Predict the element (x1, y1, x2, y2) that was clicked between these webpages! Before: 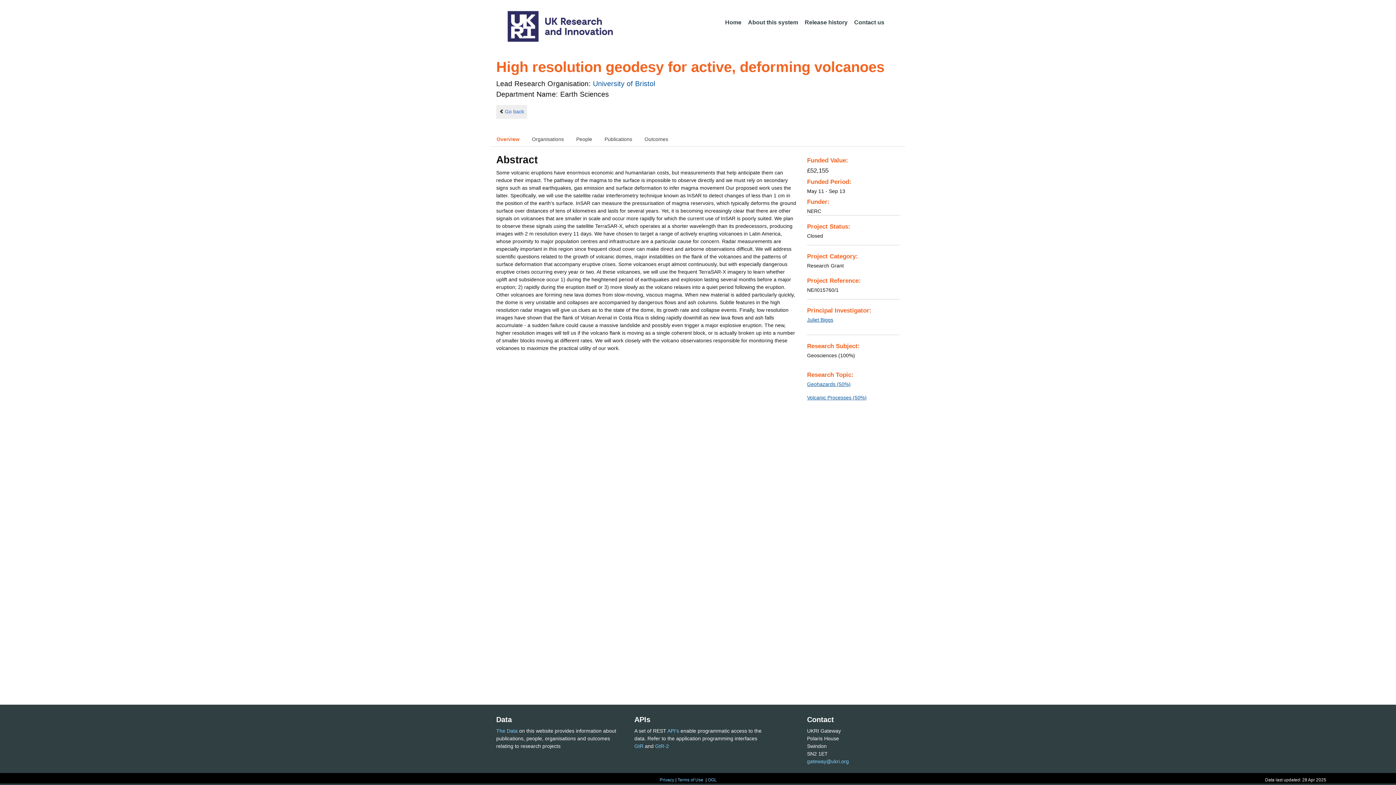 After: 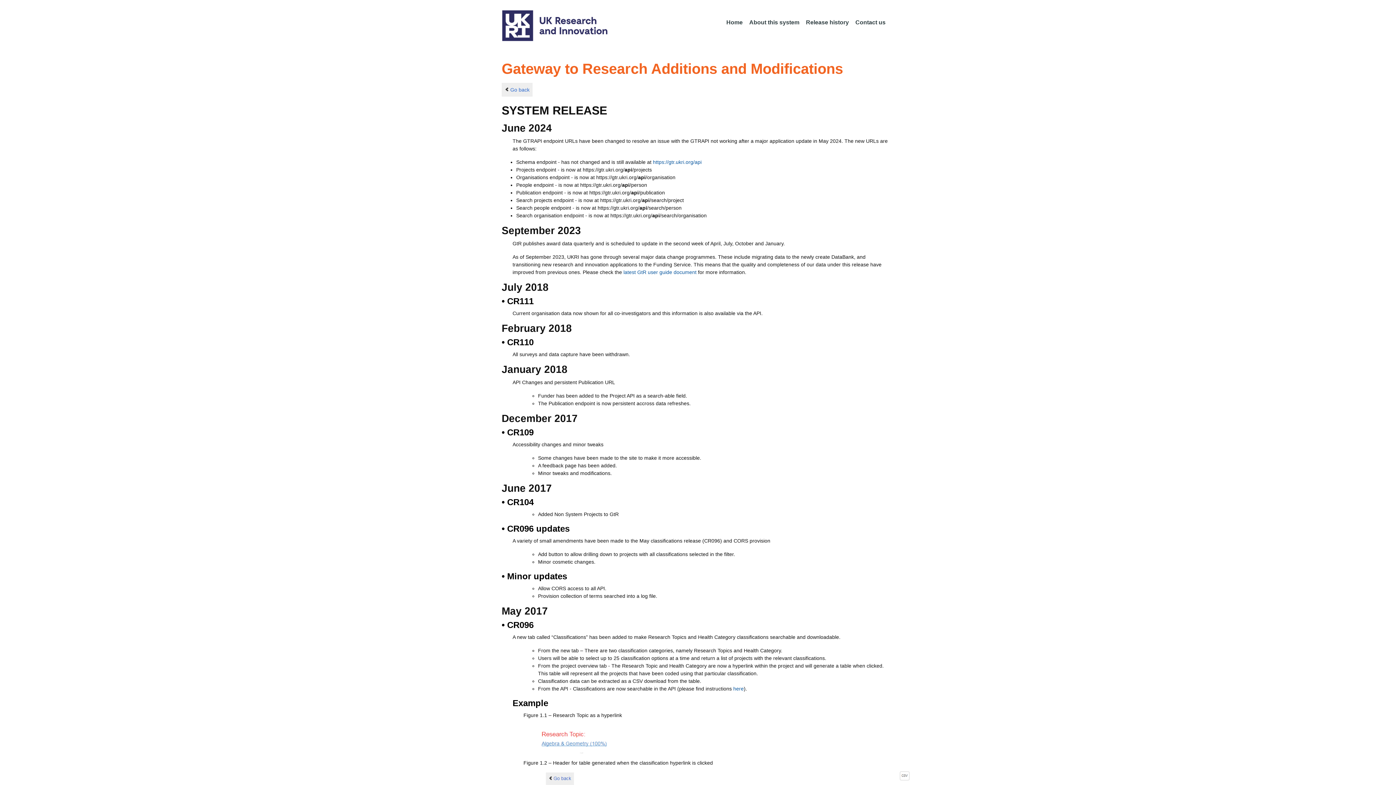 Action: label: Release history bbox: (802, 15, 850, 30)